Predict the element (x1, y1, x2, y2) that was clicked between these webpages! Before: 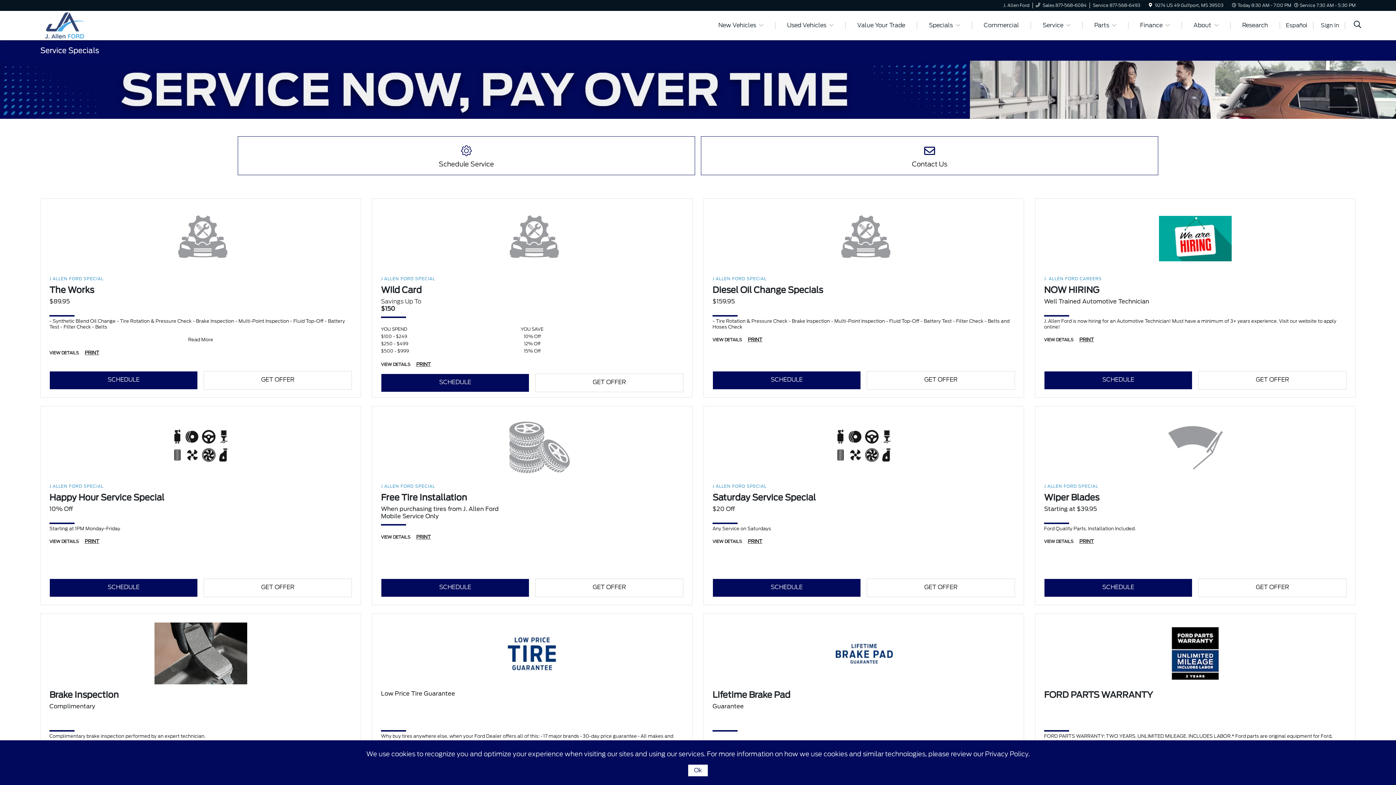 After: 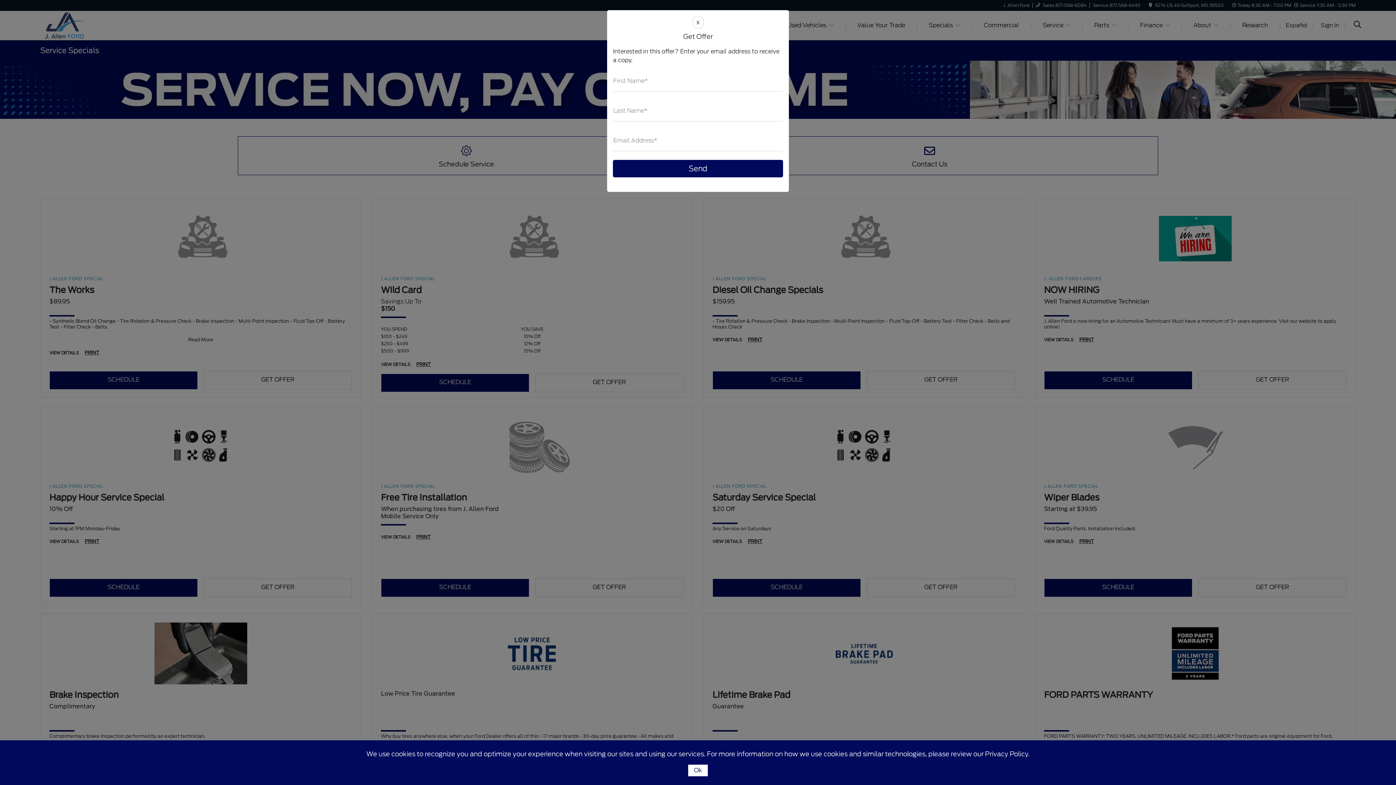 Action: label: GET OFFER bbox: (866, 371, 1015, 389)